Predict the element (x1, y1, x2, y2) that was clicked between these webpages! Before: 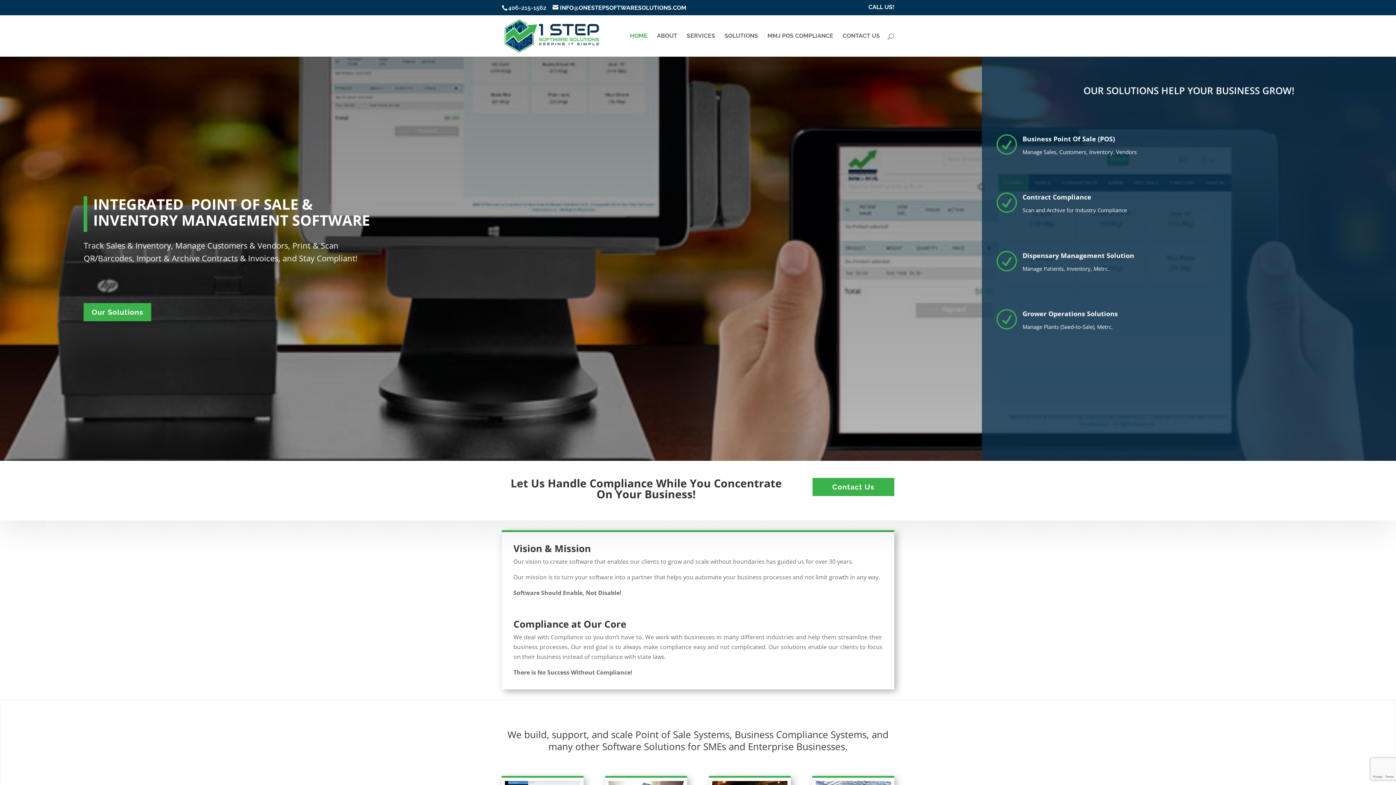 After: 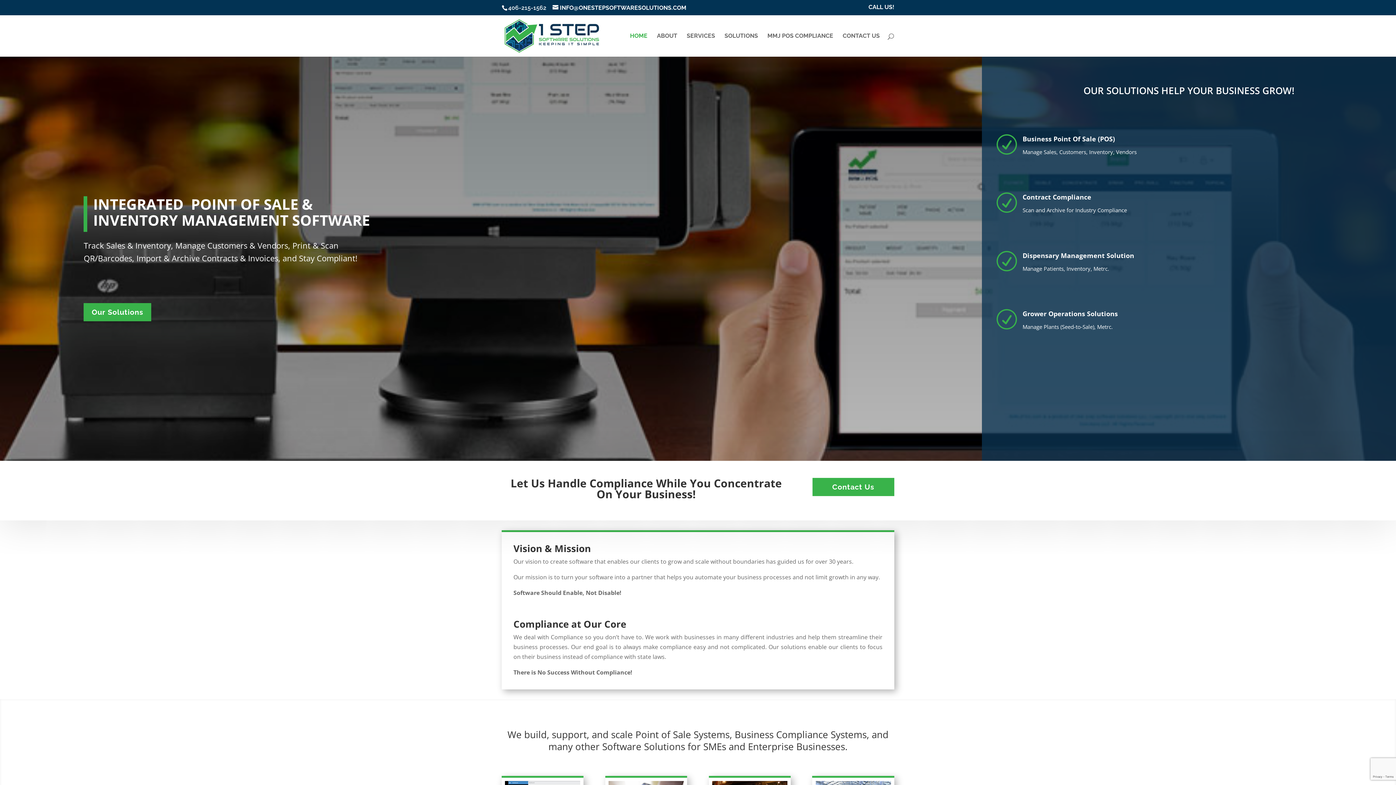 Action: bbox: (503, 32, 600, 38)